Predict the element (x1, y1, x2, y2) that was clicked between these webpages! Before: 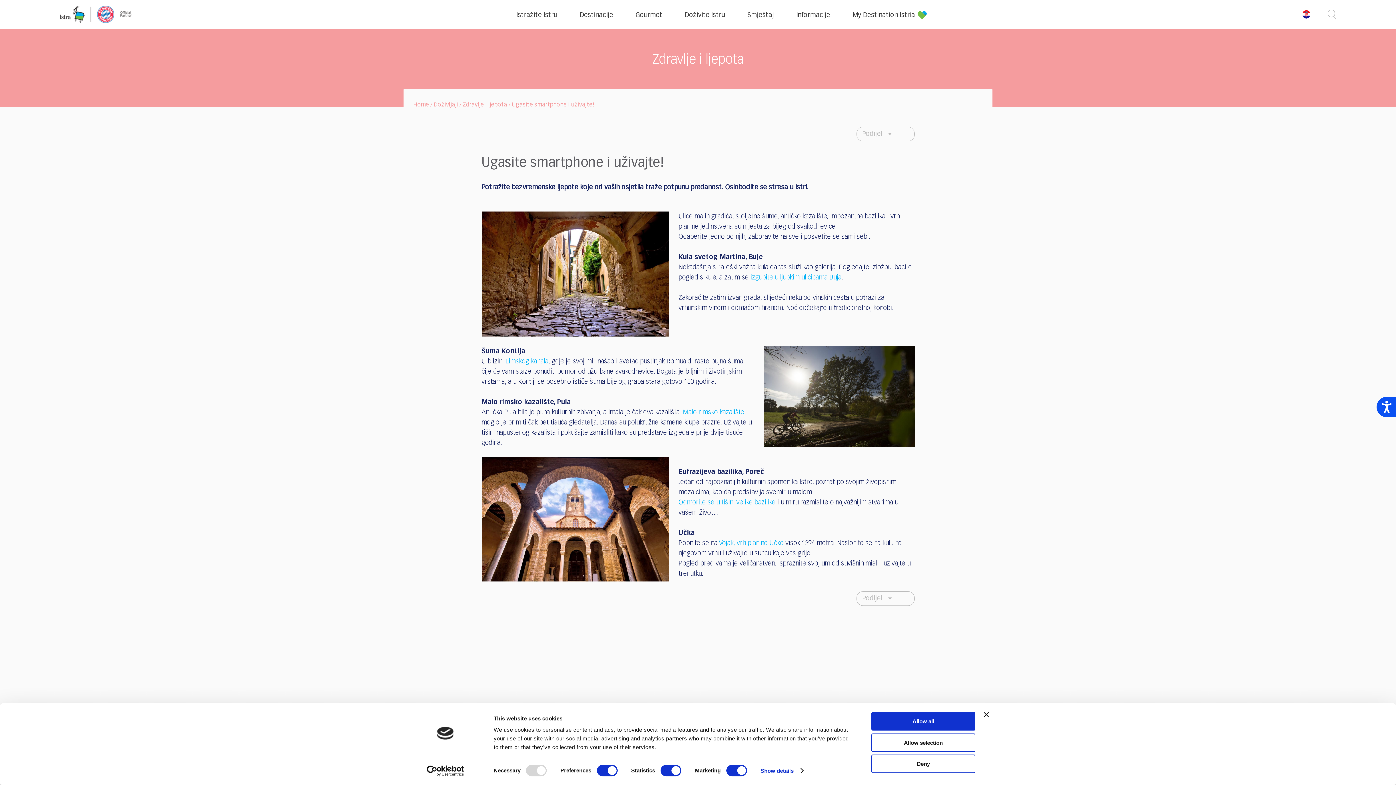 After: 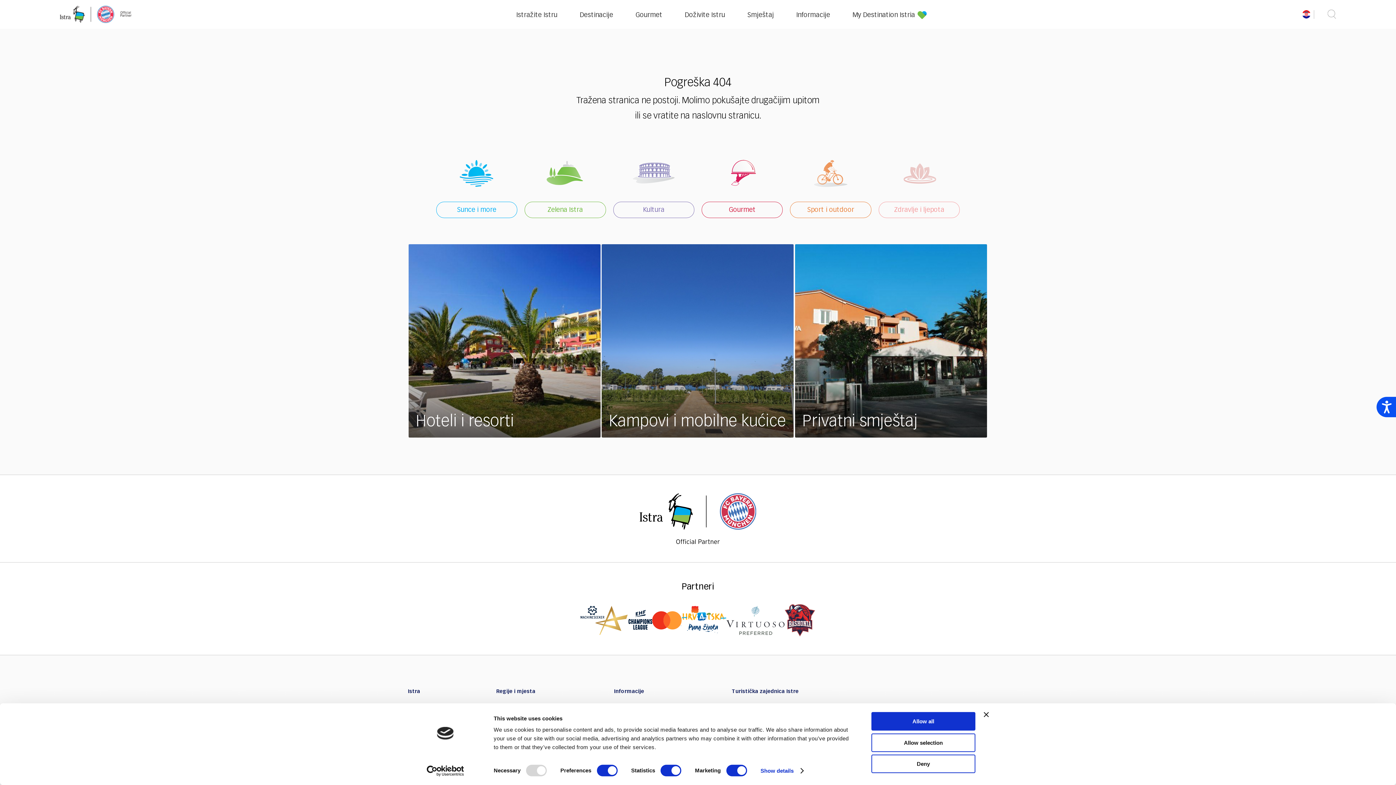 Action: bbox: (678, 499, 775, 506) label: Odmorite se u tišini velike bazilike